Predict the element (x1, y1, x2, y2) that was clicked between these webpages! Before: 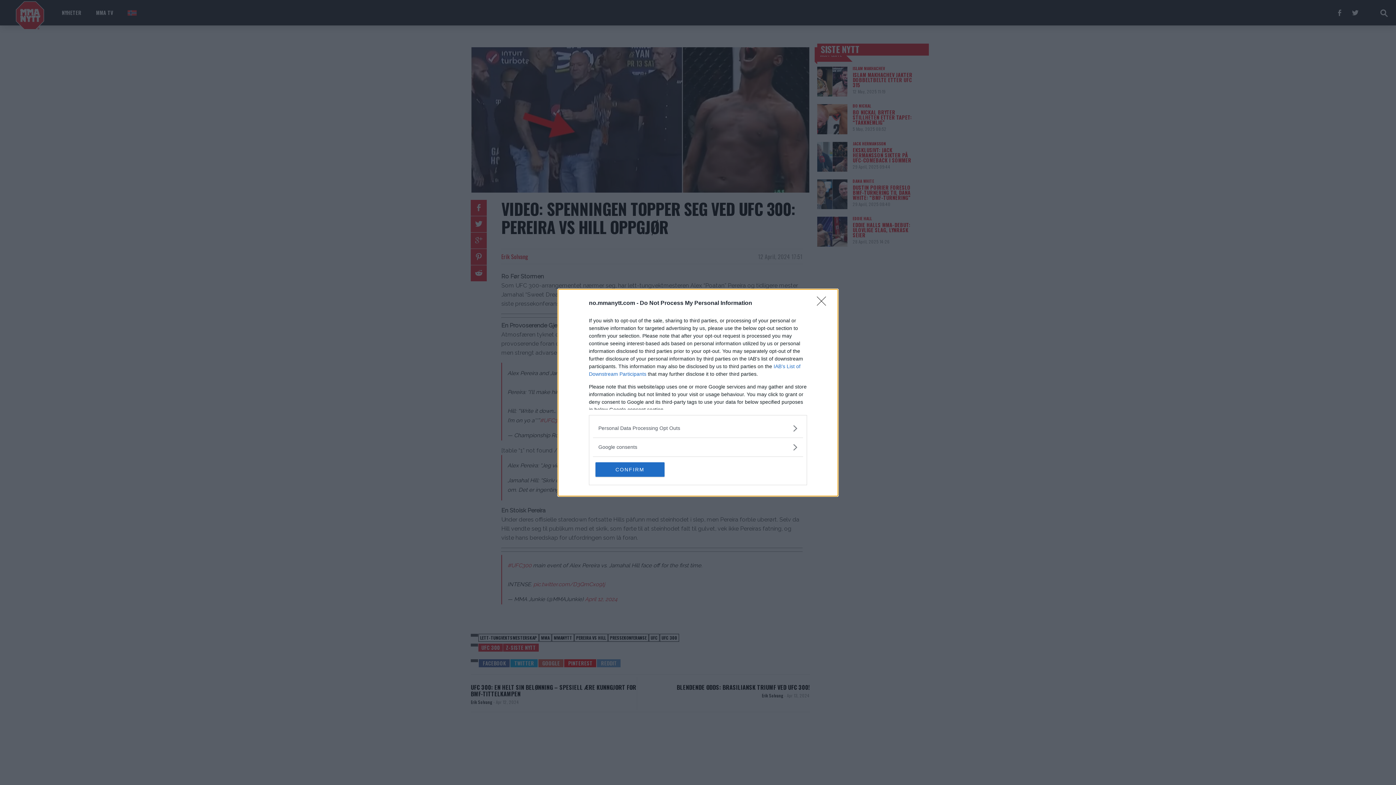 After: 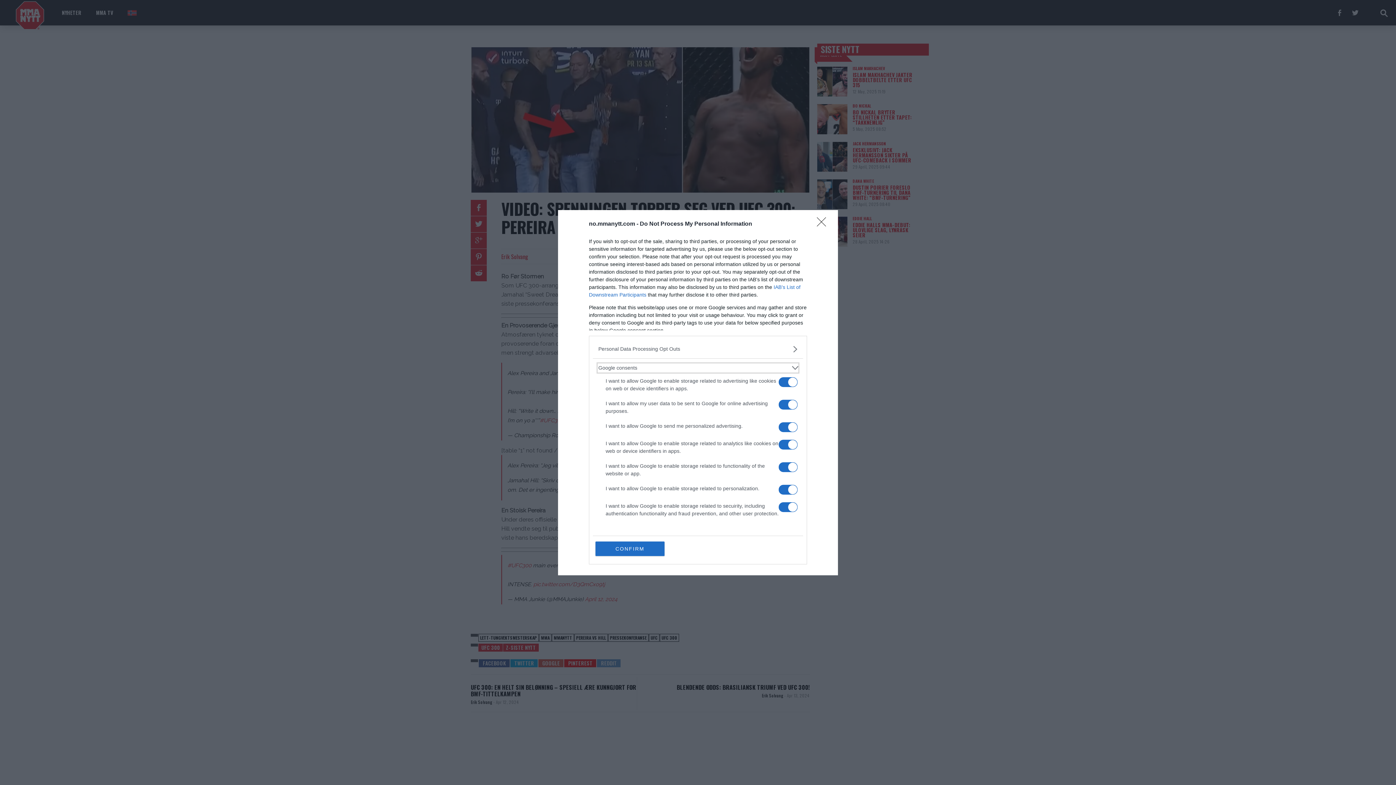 Action: bbox: (598, 443, 797, 451) label: Google consents